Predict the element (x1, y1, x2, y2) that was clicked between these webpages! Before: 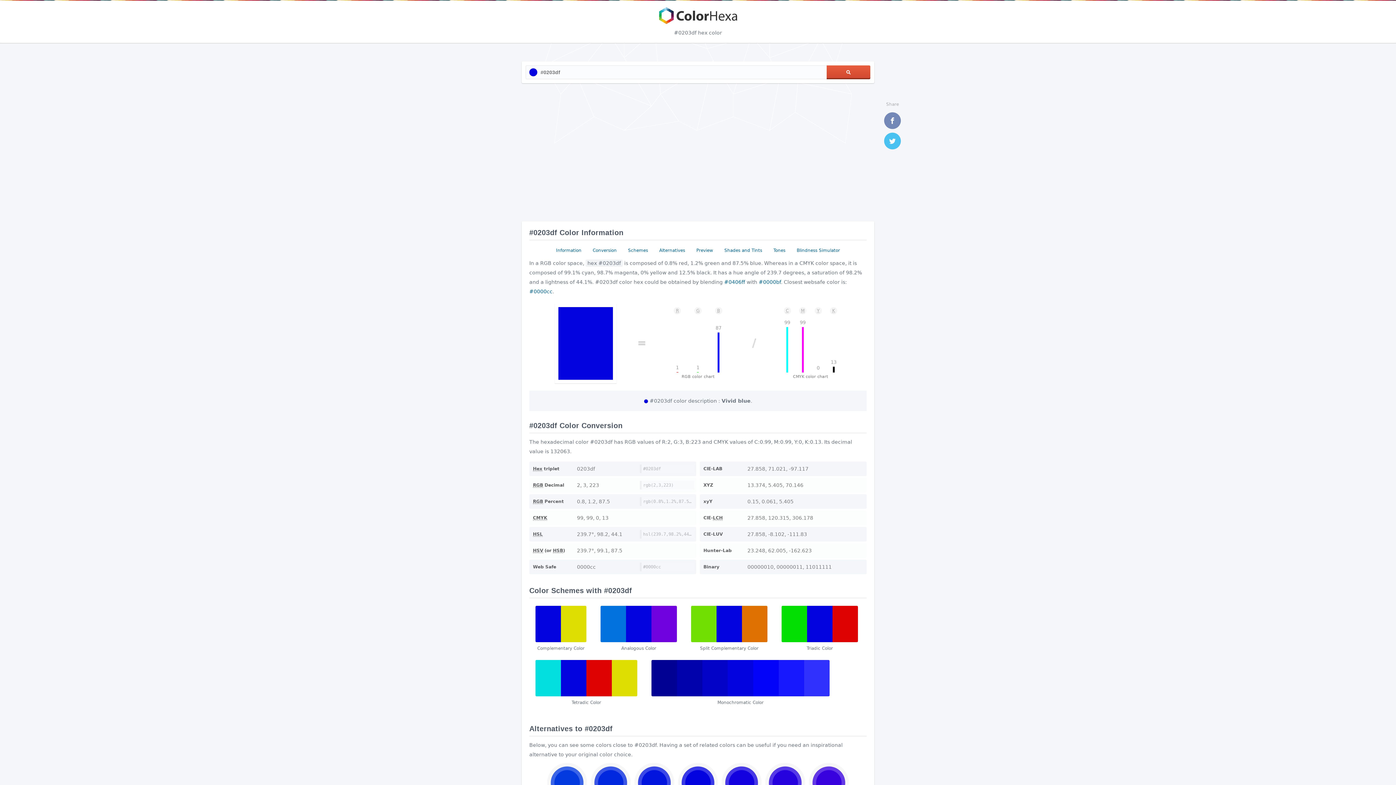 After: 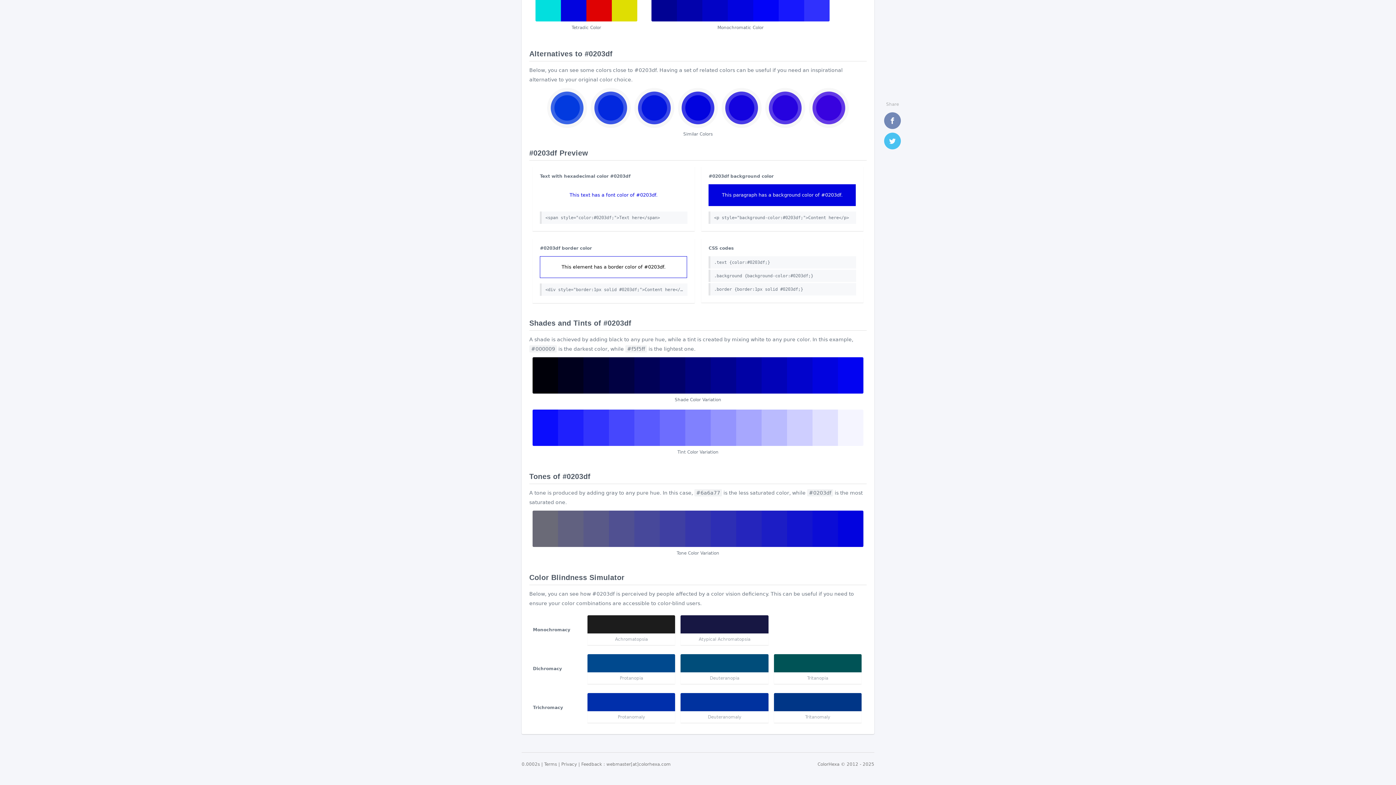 Action: bbox: (693, 245, 716, 255) label: Preview